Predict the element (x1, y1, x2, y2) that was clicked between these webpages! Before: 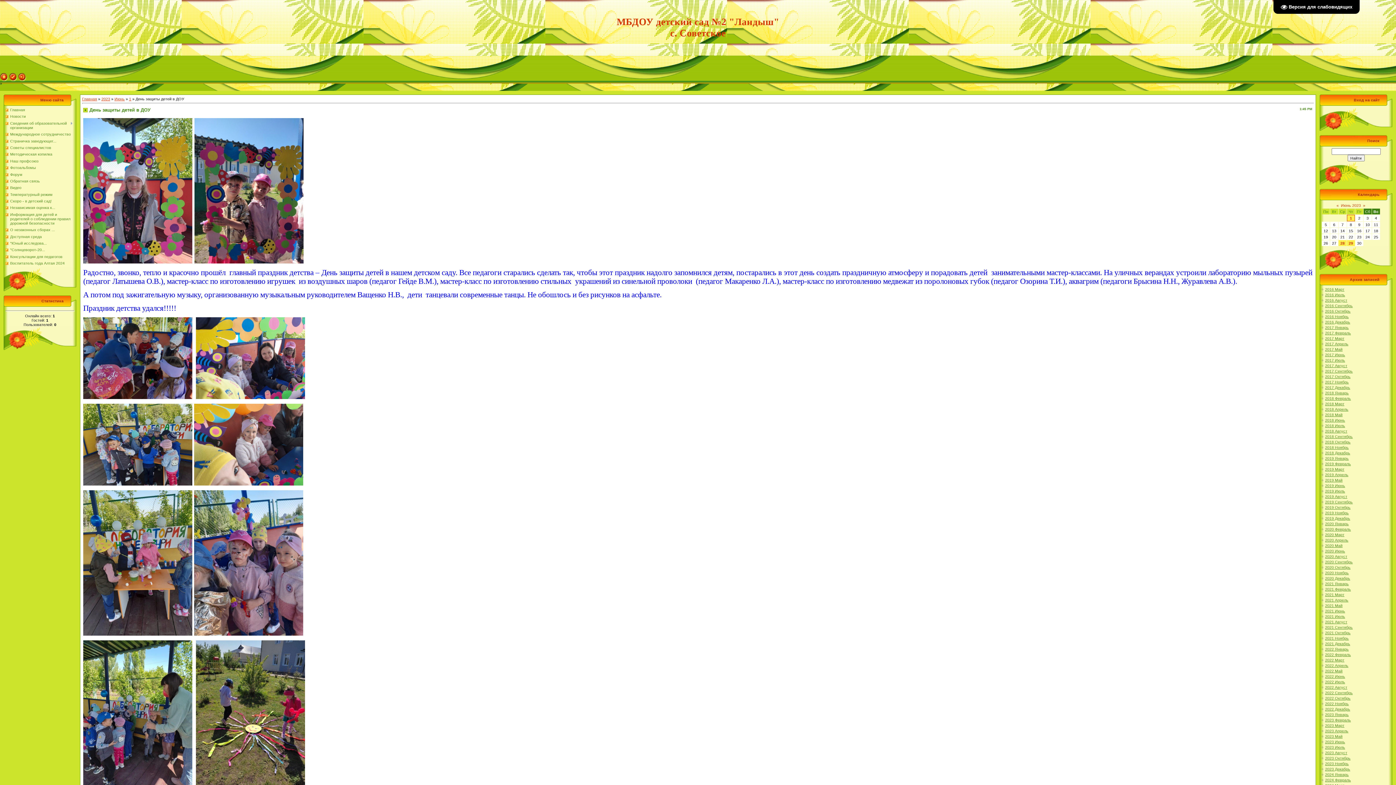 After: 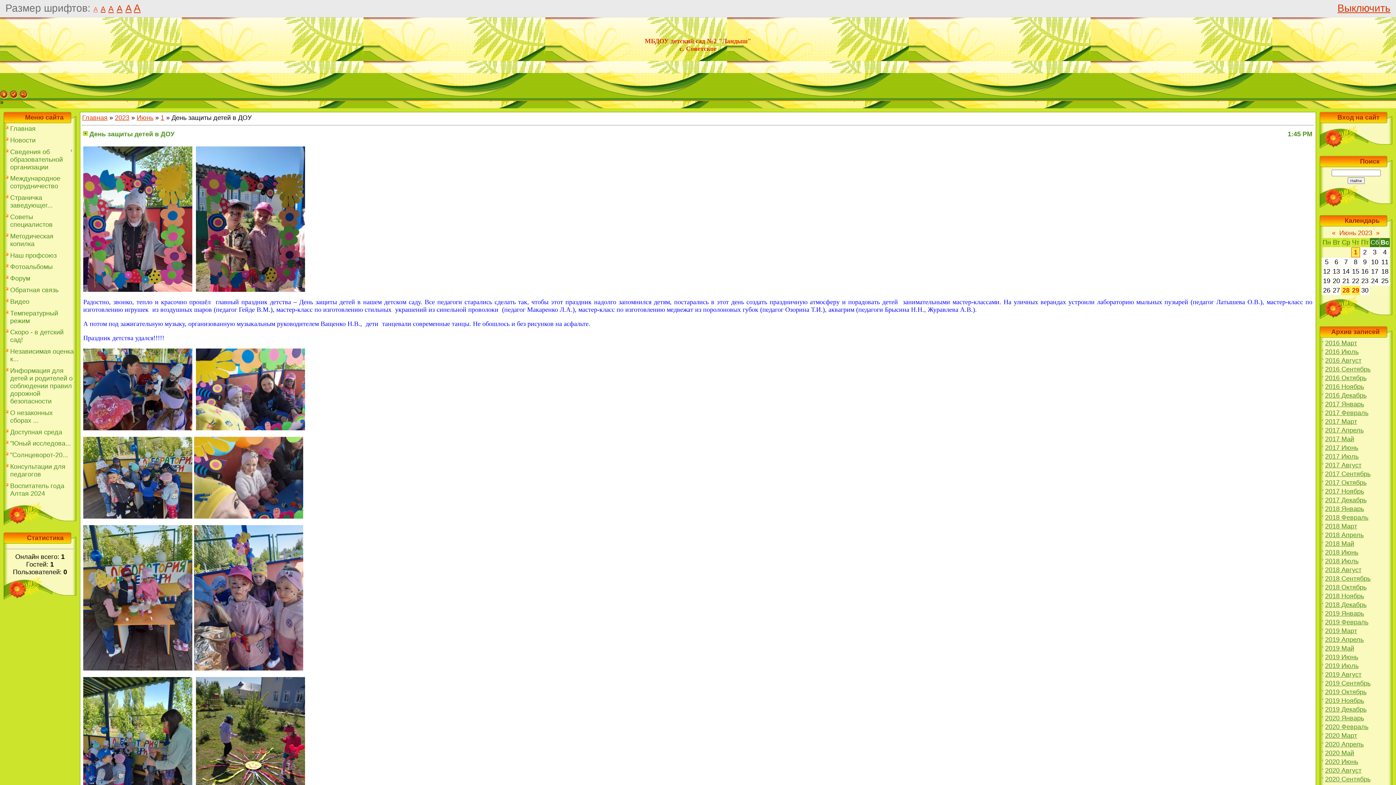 Action: bbox: (1273, 0, 1360, 13) label:  Версия для слабовидящих